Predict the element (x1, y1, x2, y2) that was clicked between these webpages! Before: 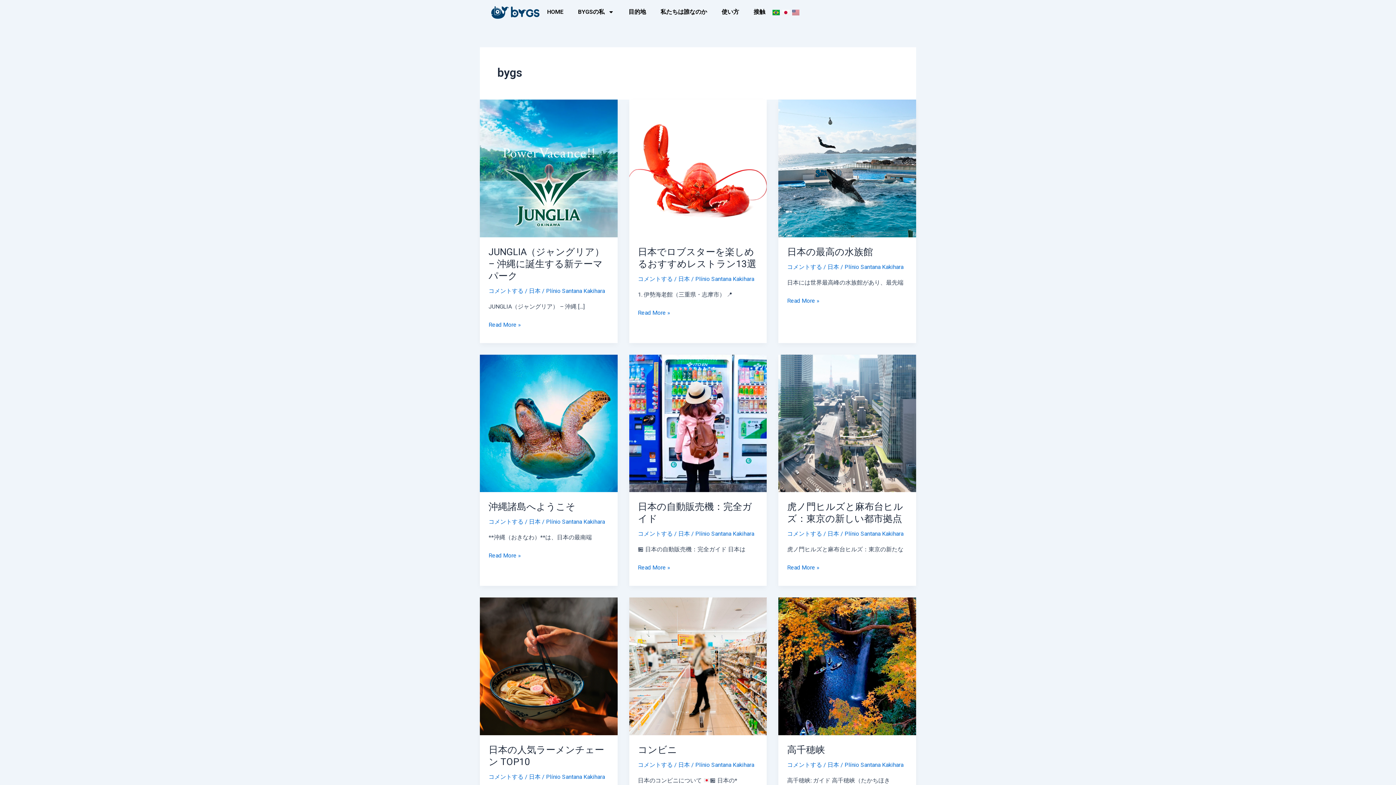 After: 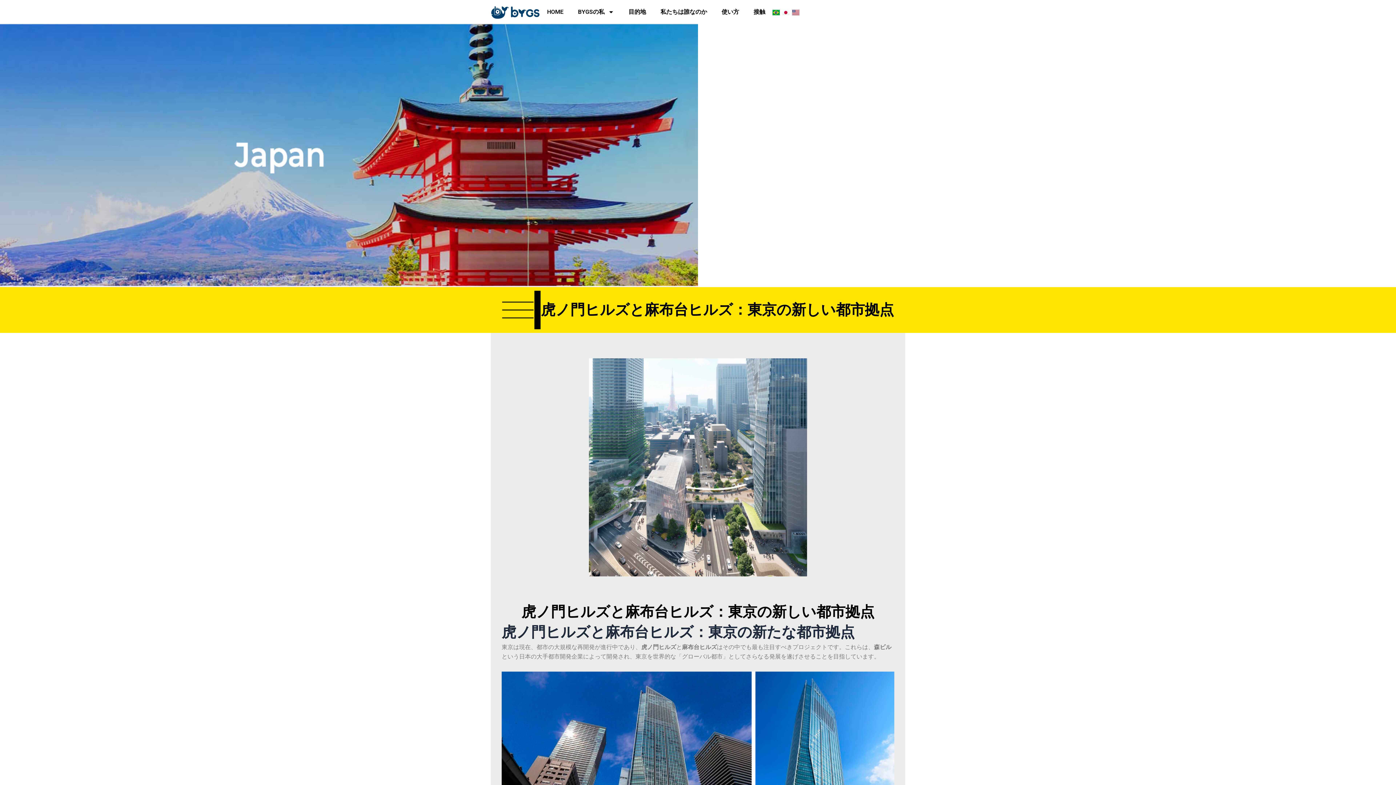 Action: bbox: (778, 419, 916, 426)